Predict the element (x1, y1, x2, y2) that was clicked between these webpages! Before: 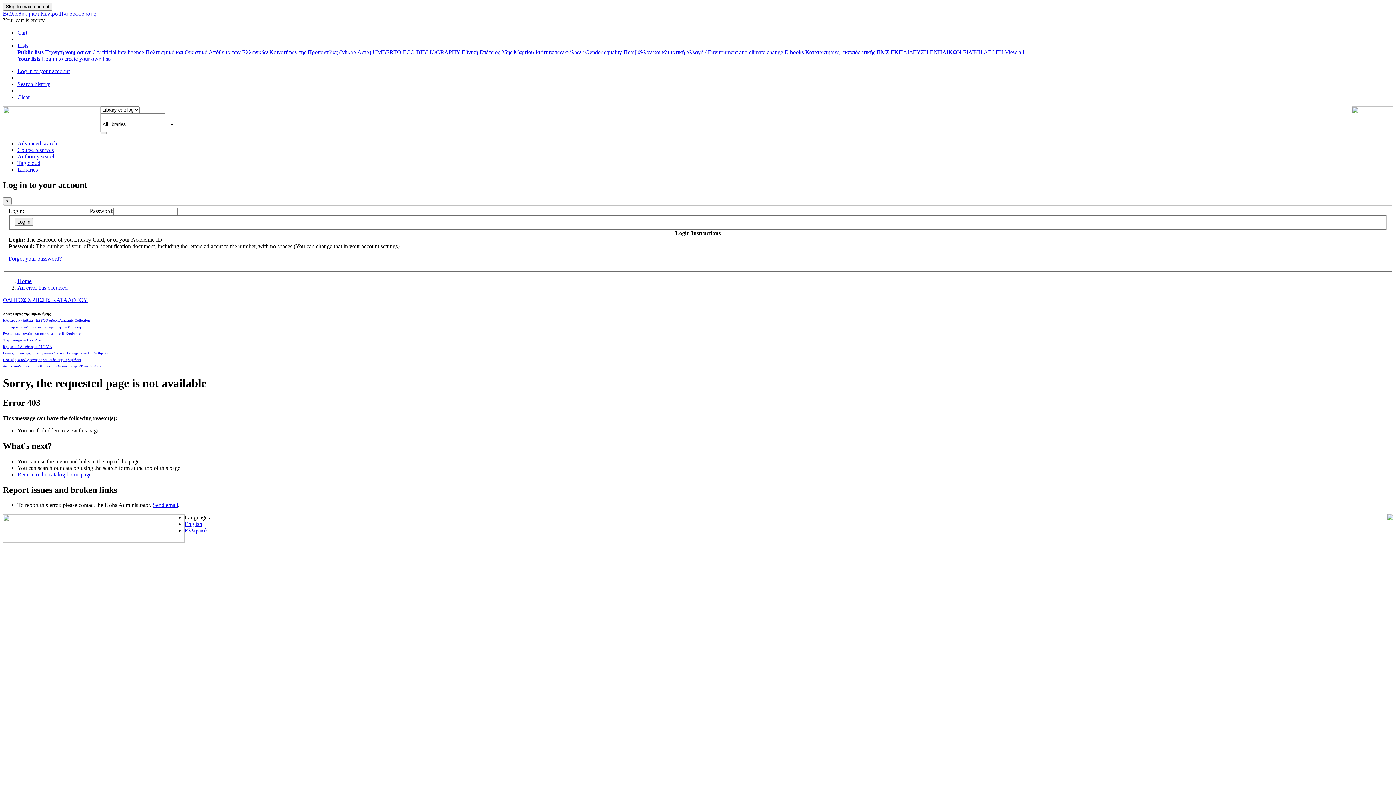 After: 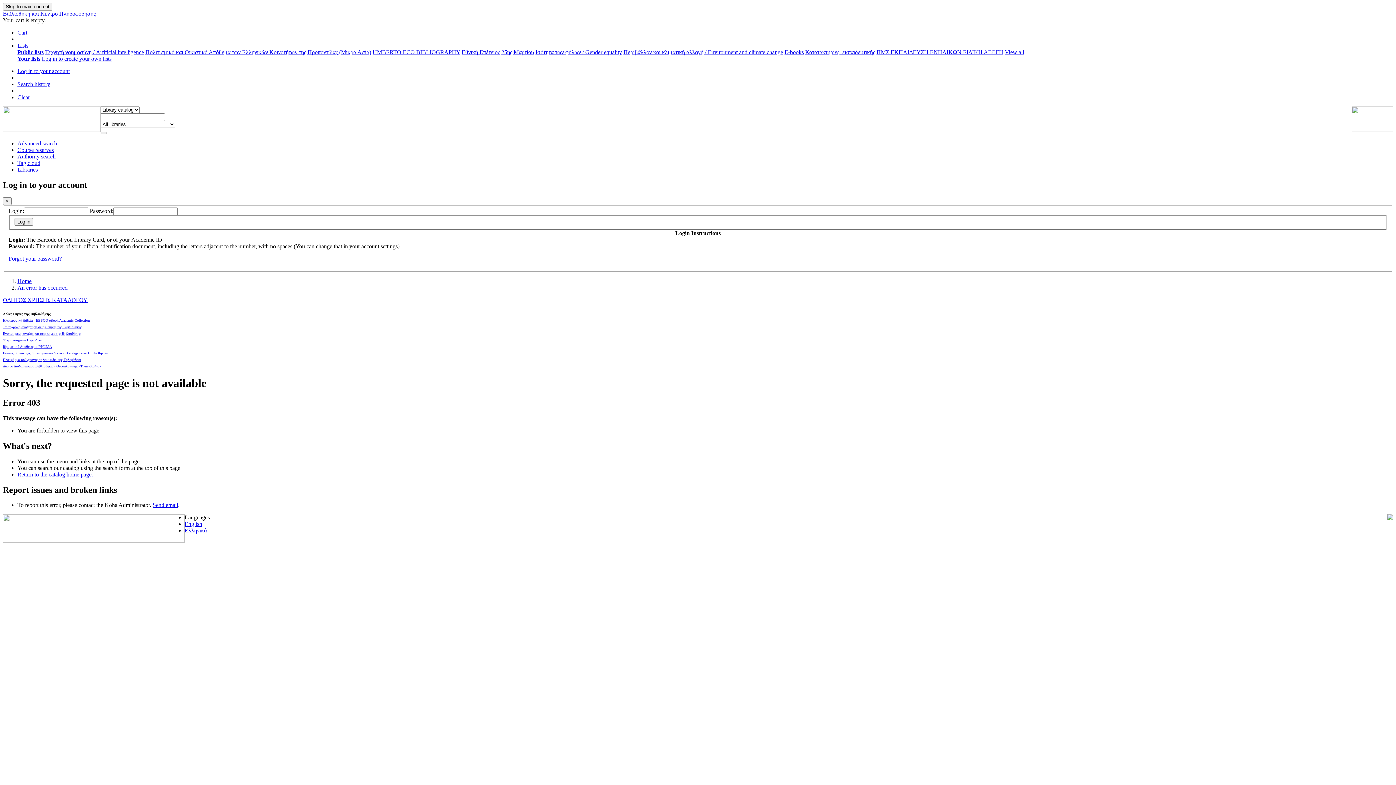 Action: bbox: (2, 297, 87, 303) label: ΟΔΗΓΟΣ ΧΡΗΣΗΣ ΚΑΤΑΛΟΓΟΥ